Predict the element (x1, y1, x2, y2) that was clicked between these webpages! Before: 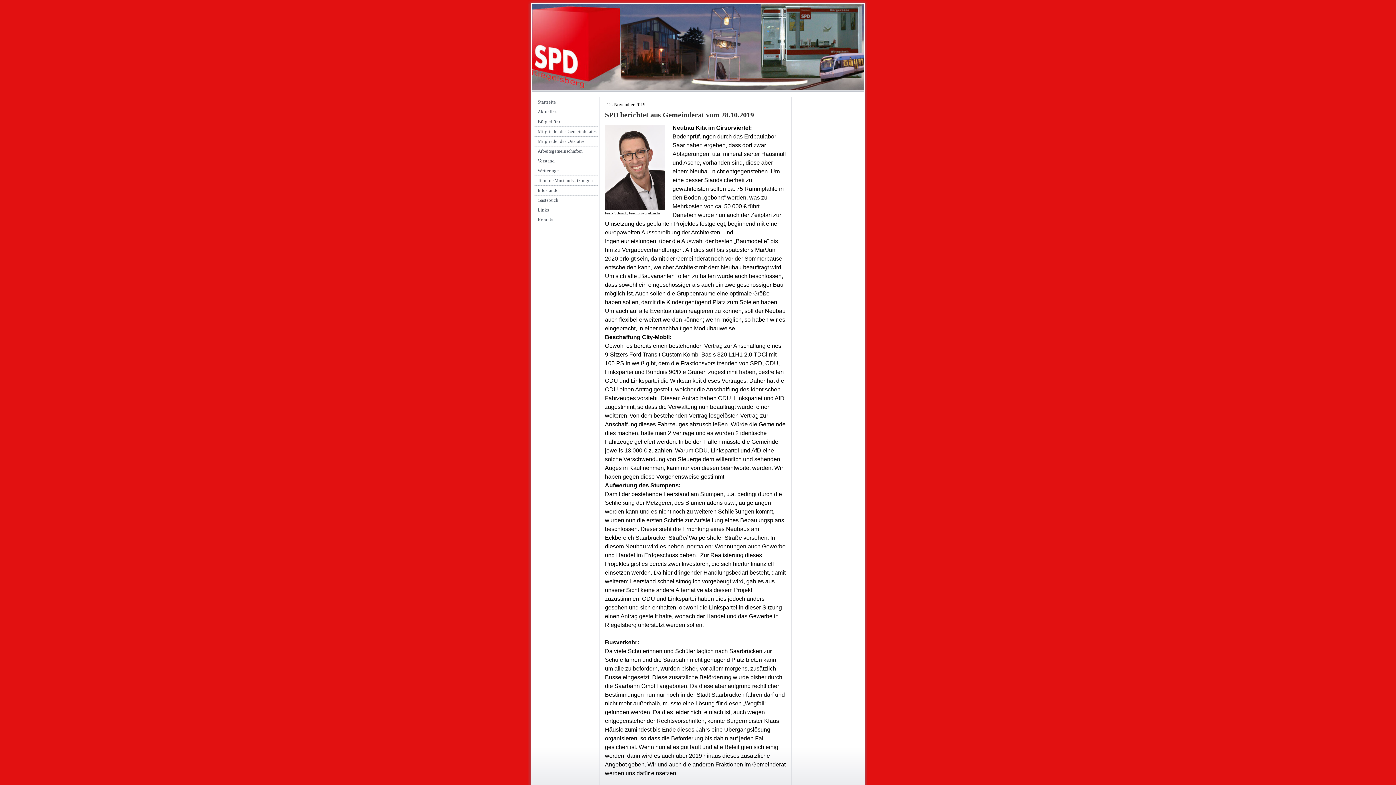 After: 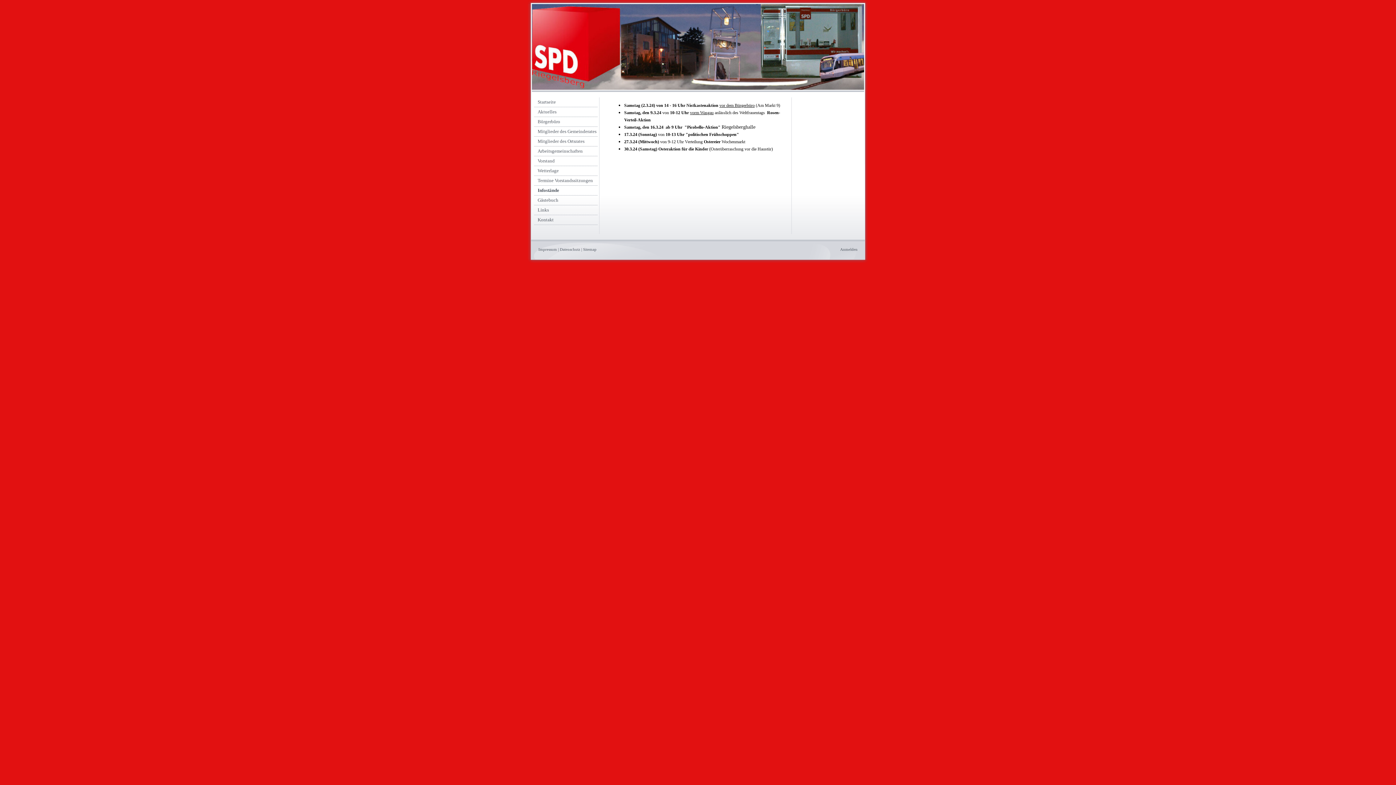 Action: label: Infostände bbox: (534, 185, 597, 195)